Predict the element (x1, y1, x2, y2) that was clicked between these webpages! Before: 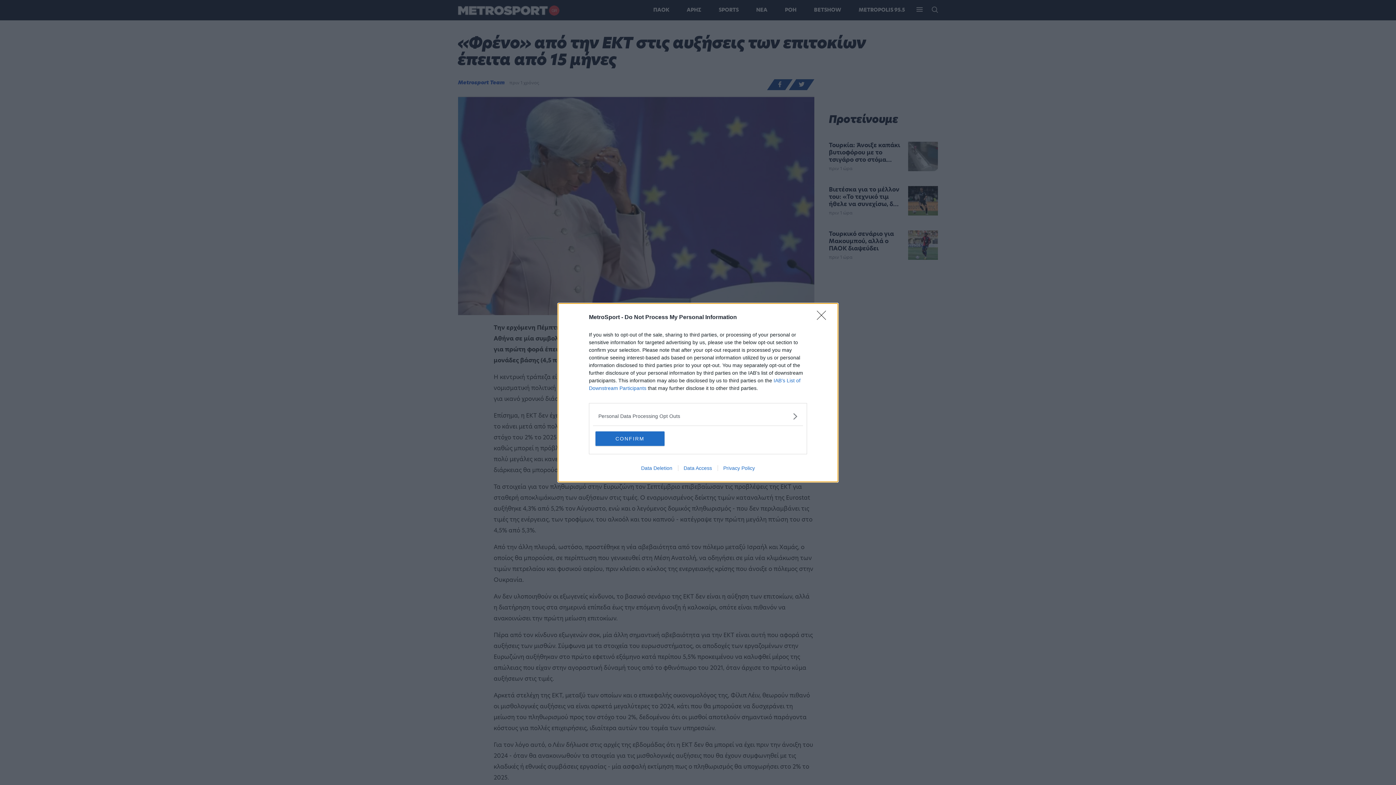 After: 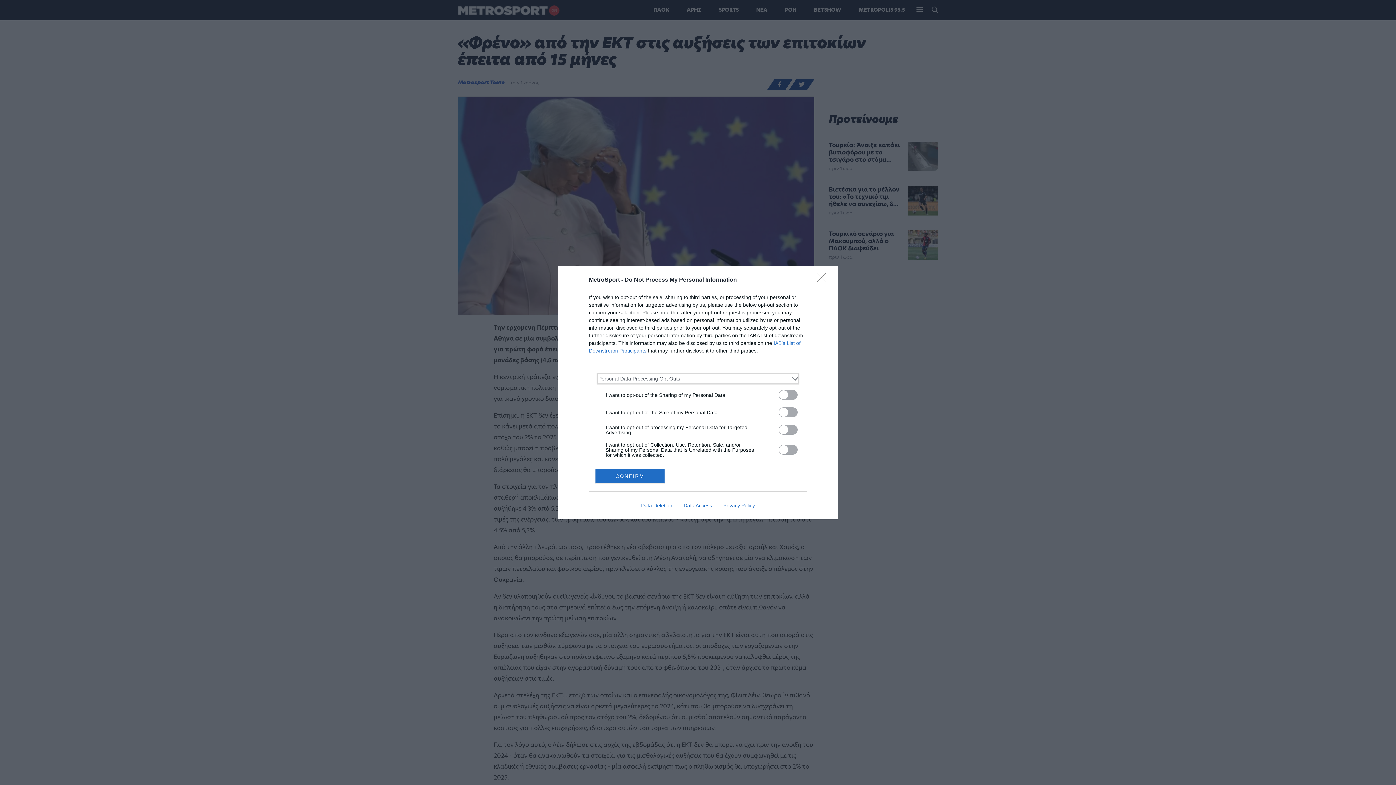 Action: label: Opt-Outs bbox: (598, 412, 797, 420)